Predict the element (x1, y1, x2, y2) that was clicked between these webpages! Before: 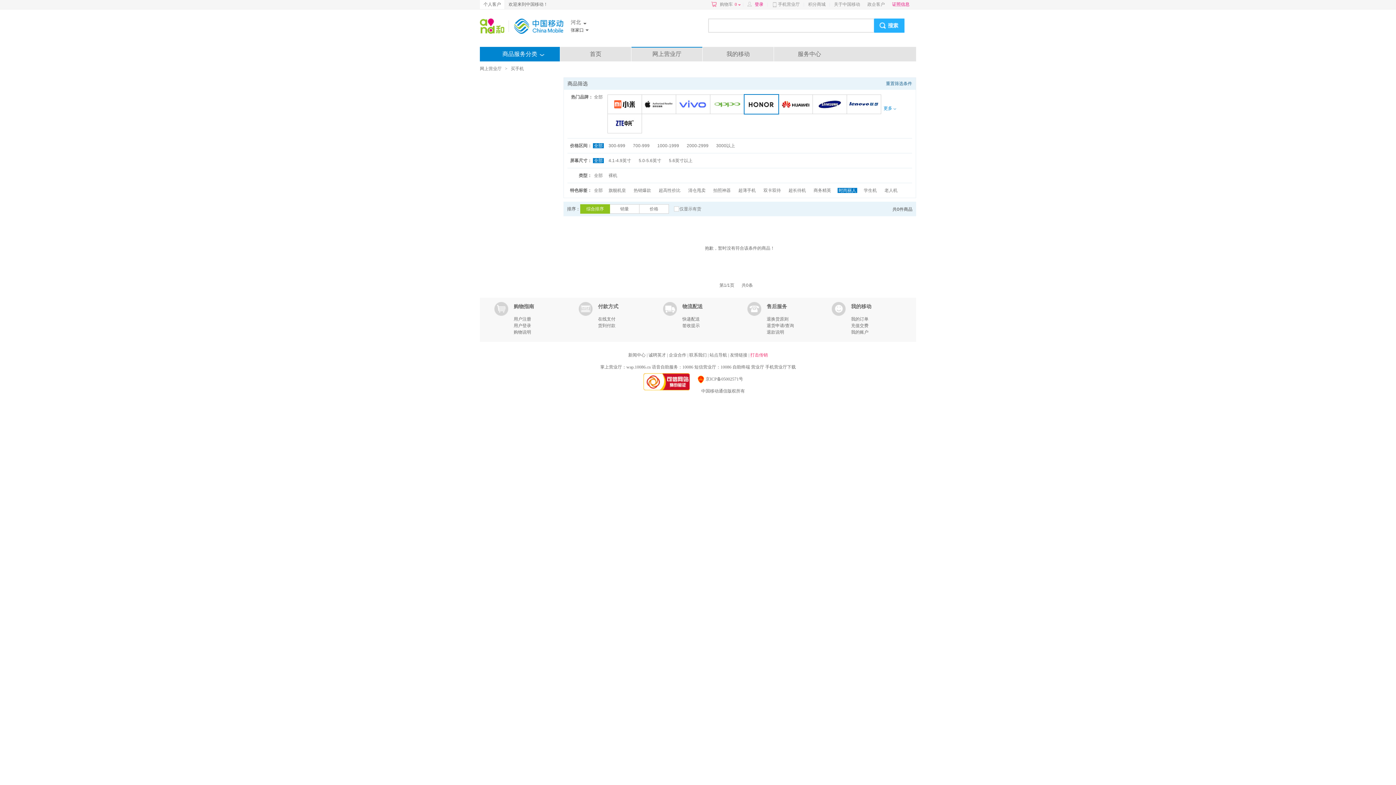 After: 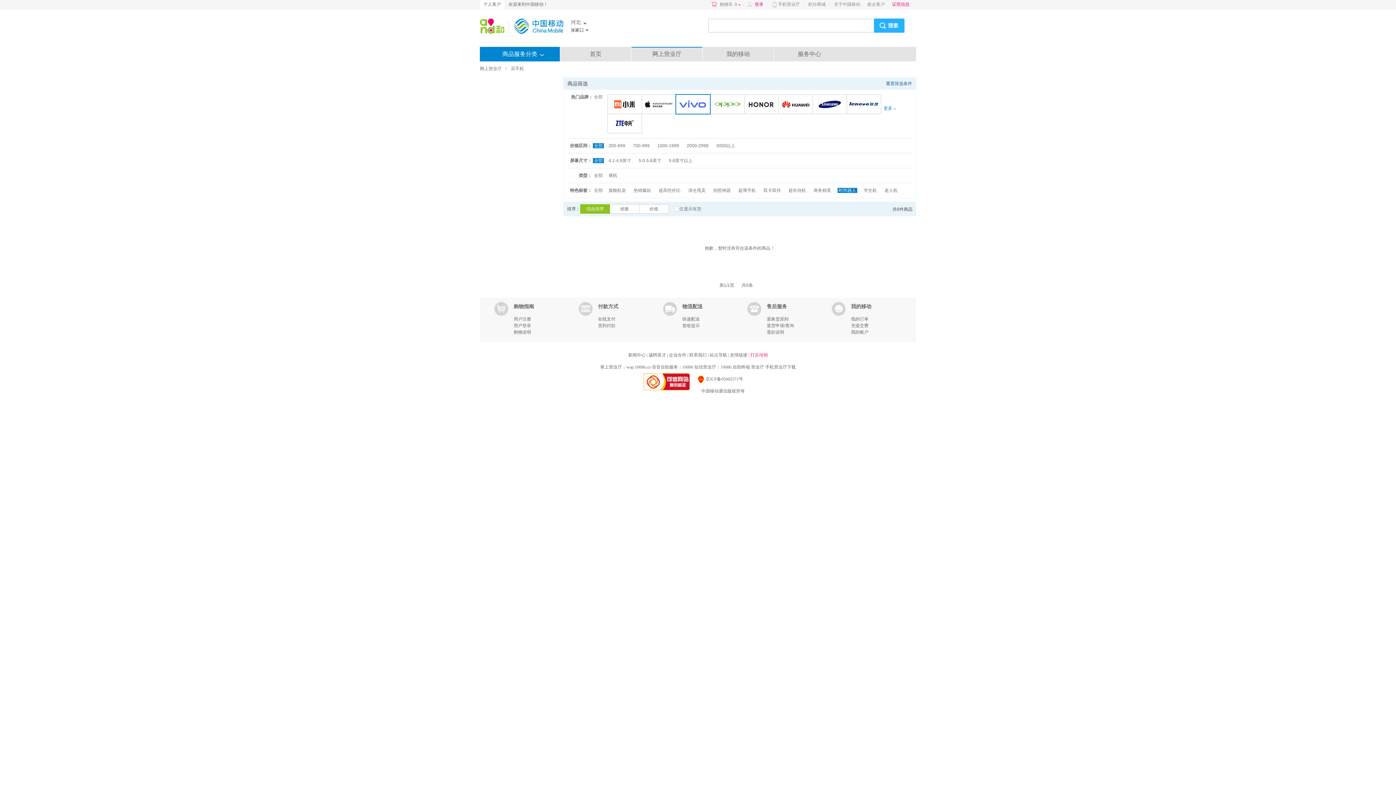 Action: label: VIVO bbox: (676, 94, 710, 113)